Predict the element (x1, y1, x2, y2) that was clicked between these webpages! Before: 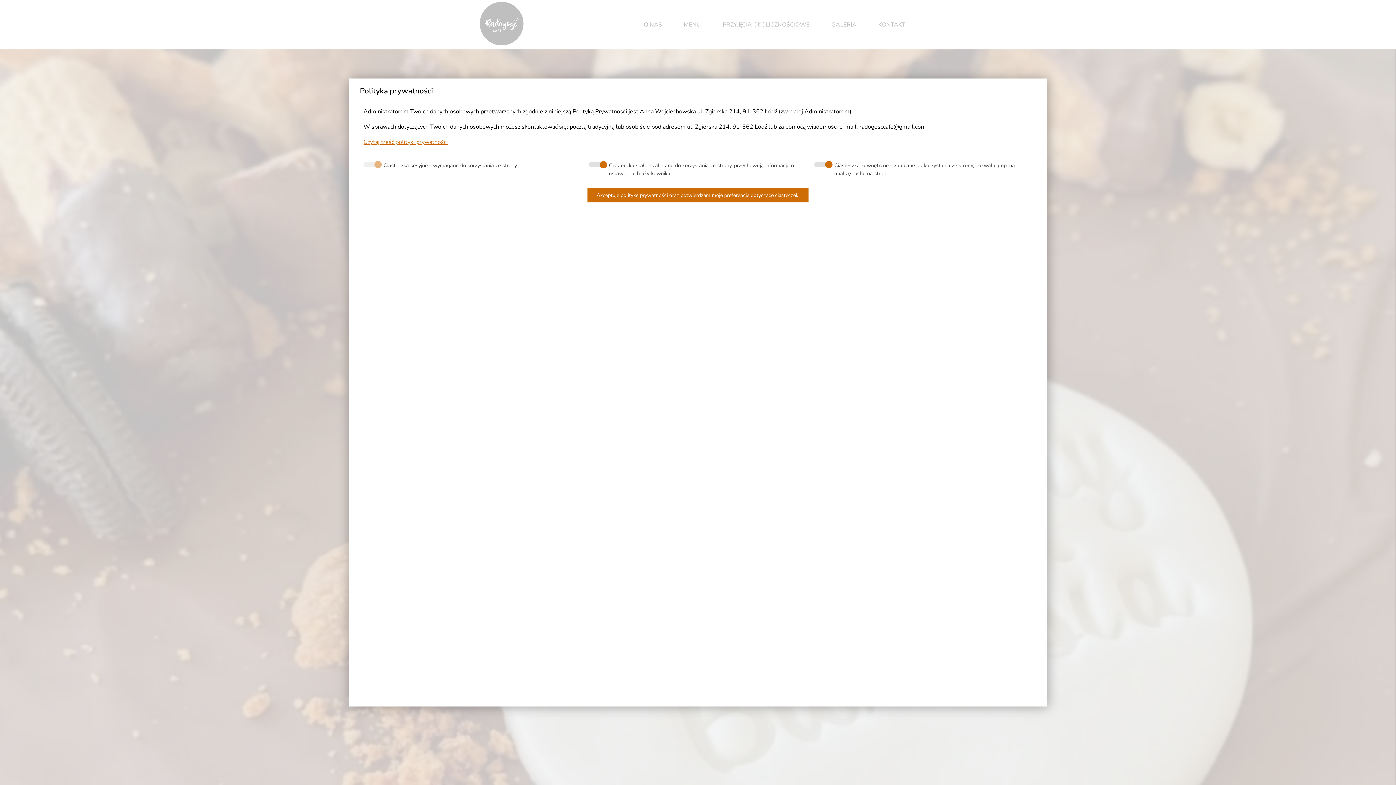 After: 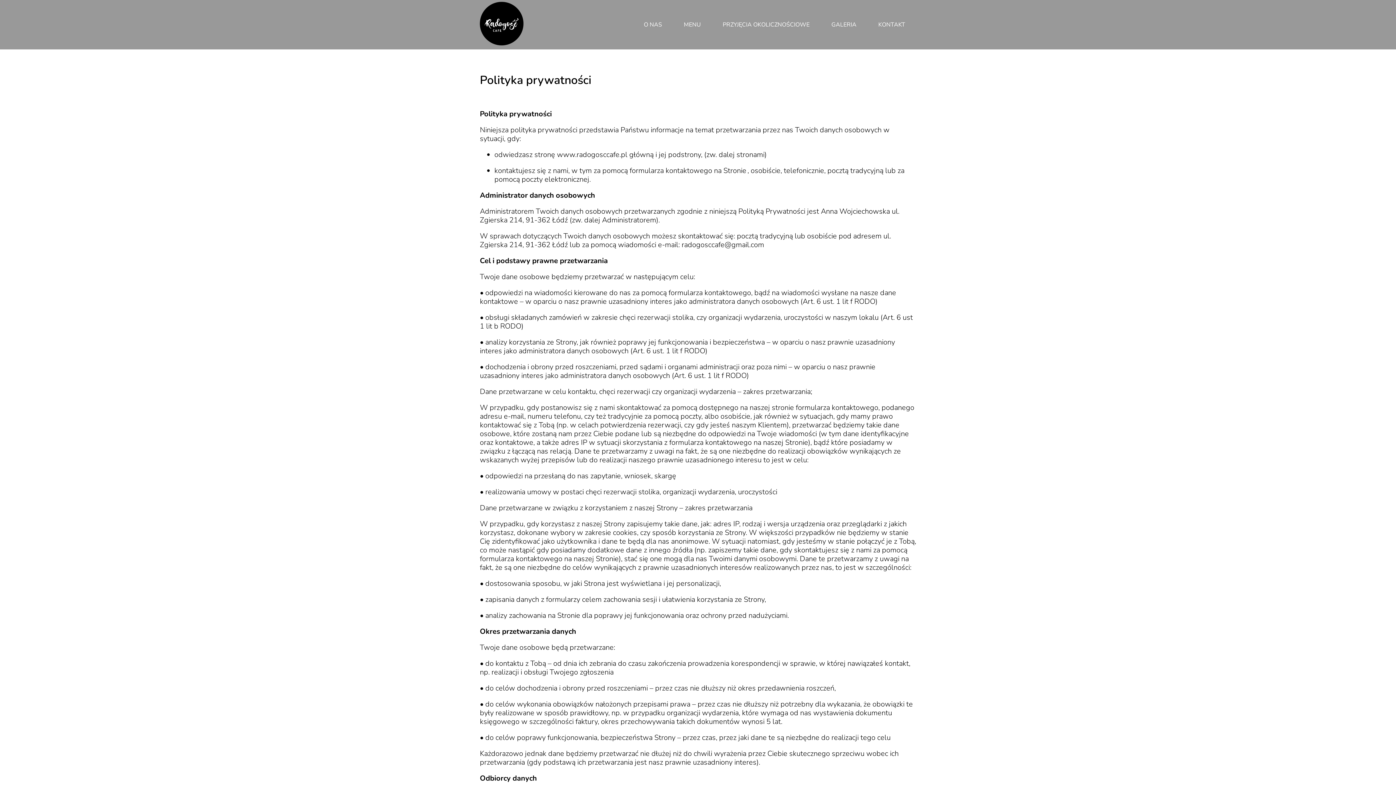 Action: bbox: (363, 138, 448, 146) label: Czytaj treść polityki prywatności